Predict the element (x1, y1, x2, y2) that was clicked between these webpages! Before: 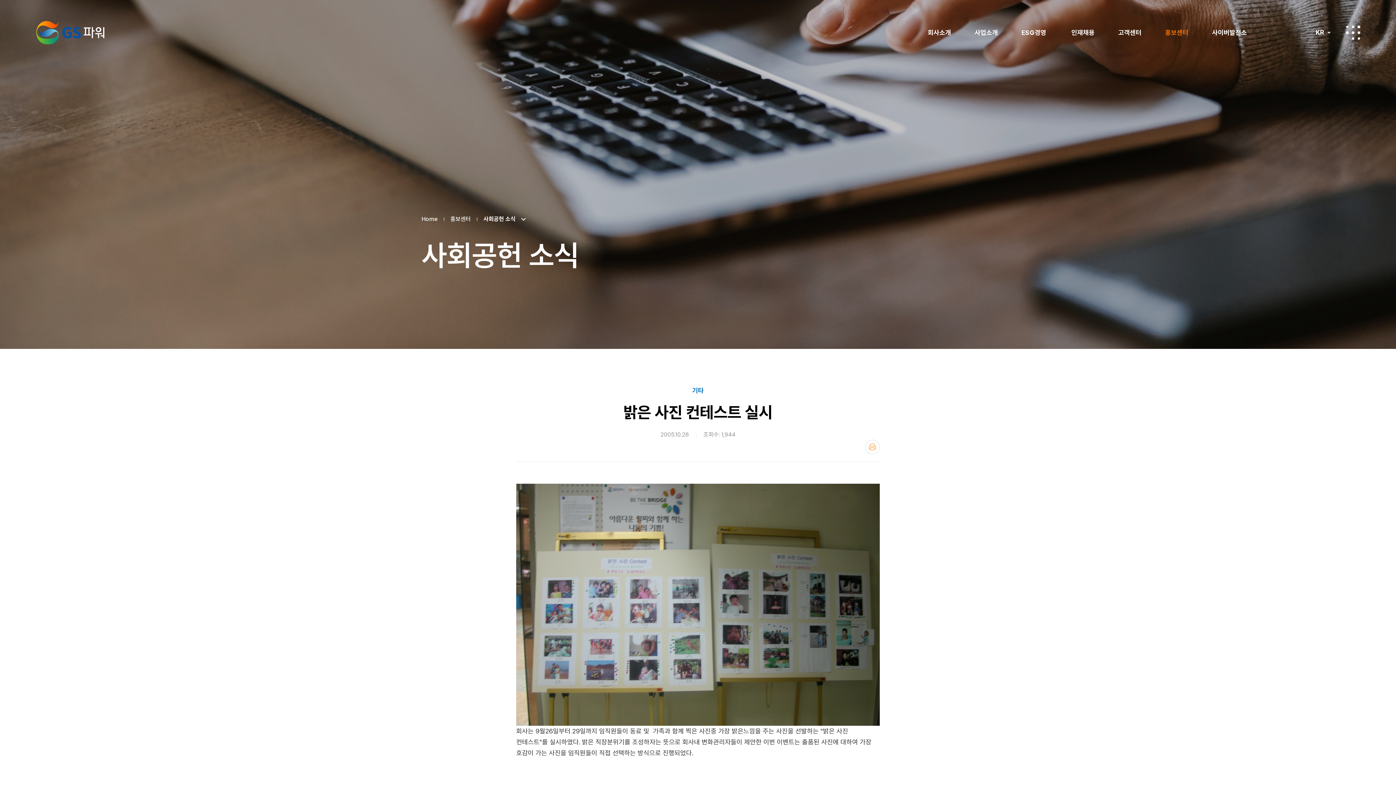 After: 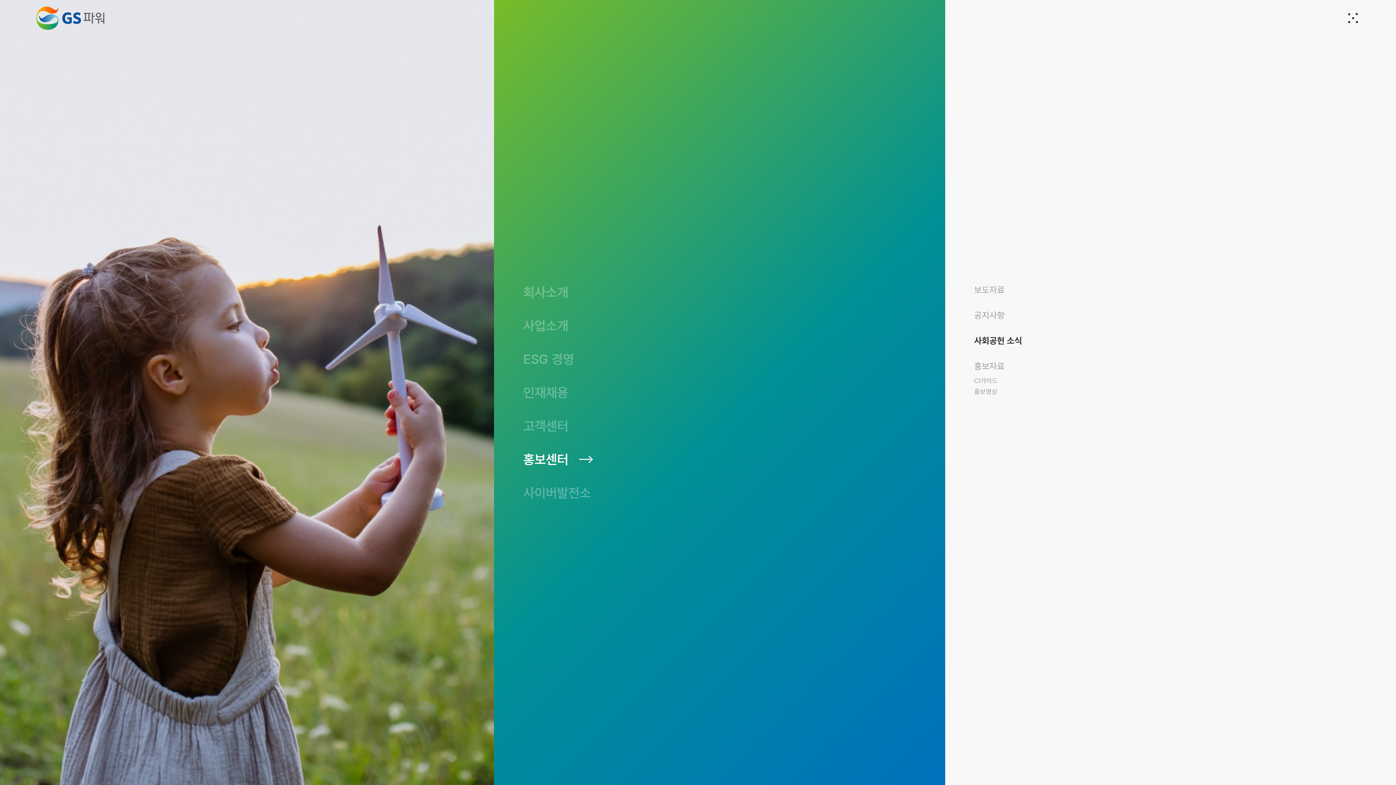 Action: label: 전체메뉴 bbox: (1346, 26, 1360, 39)